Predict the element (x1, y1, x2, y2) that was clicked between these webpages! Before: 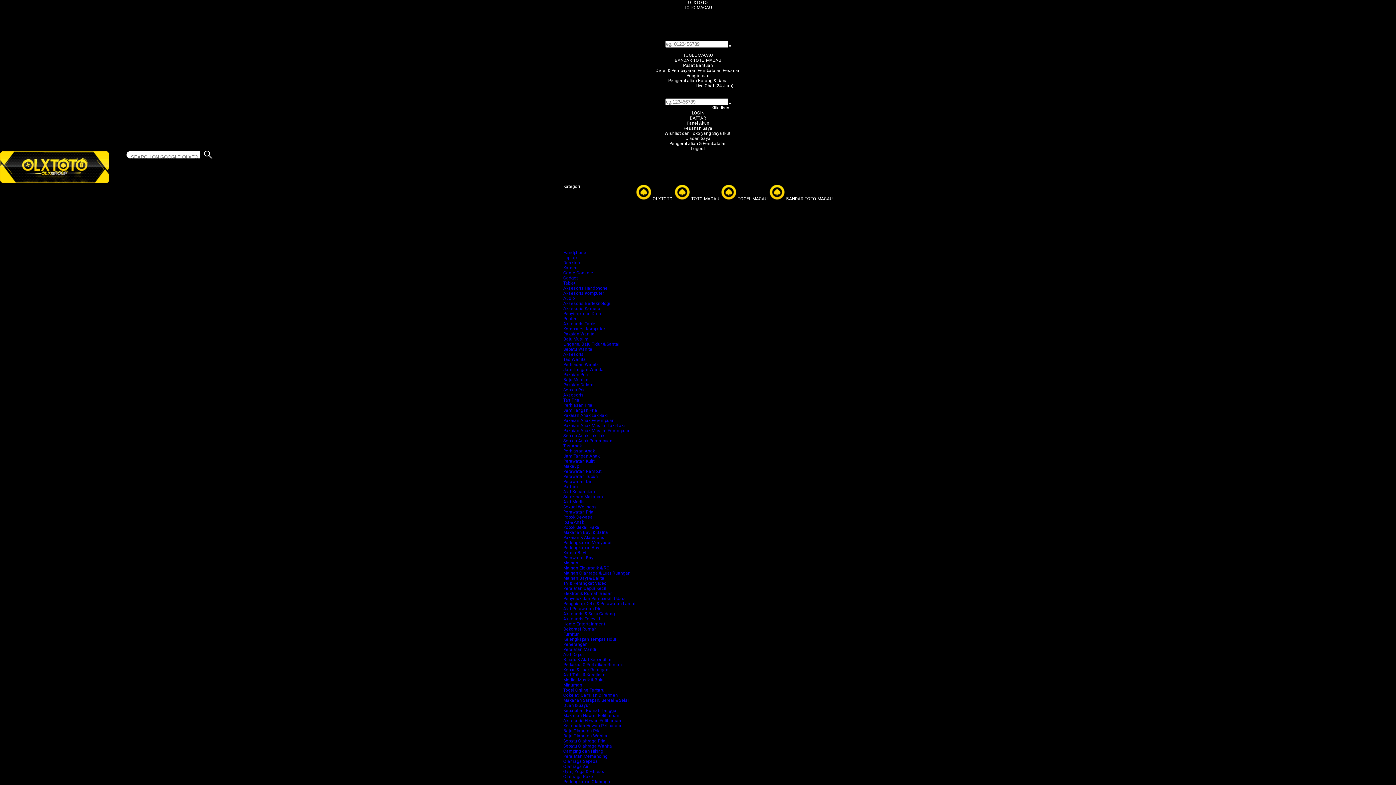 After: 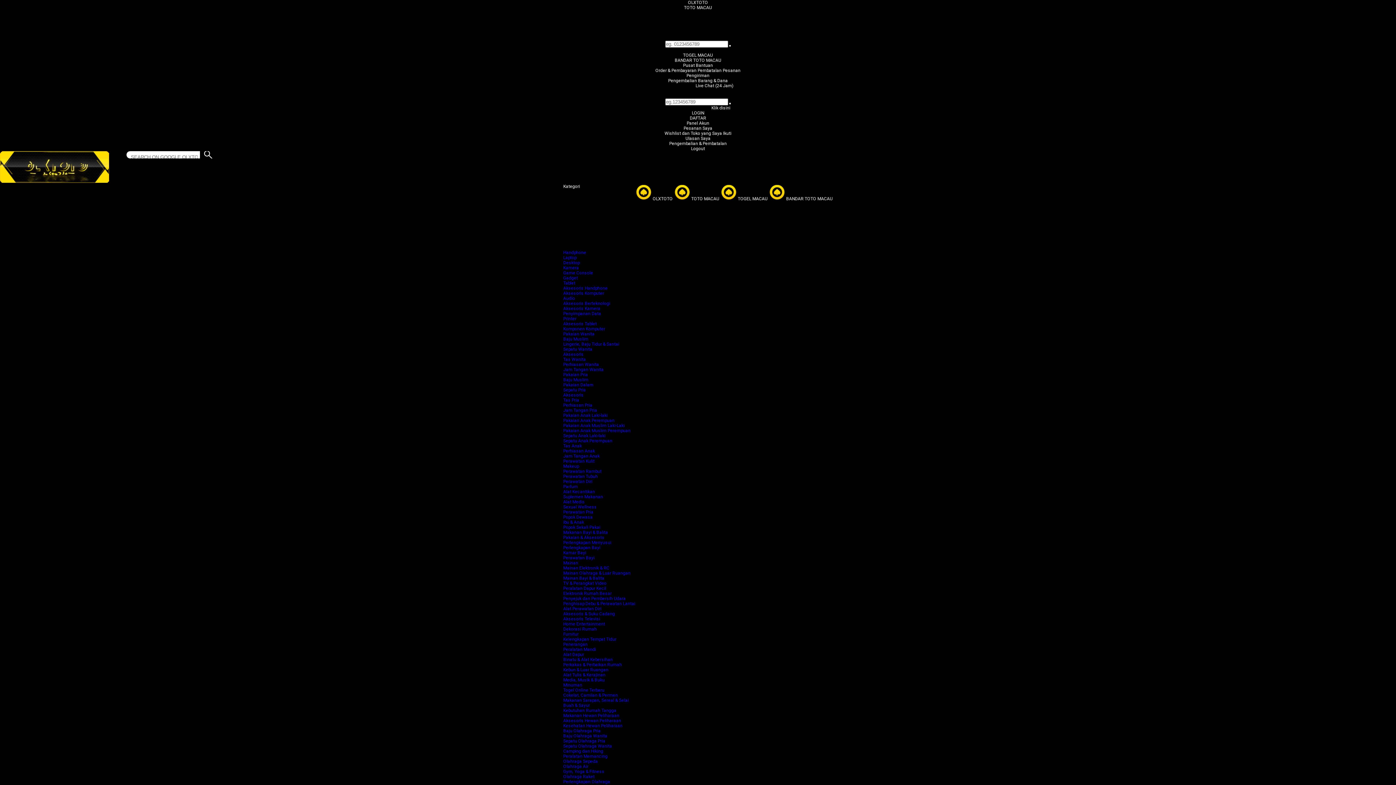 Action: bbox: (669, 141, 726, 146) label: Pengembalian & Pembatalan